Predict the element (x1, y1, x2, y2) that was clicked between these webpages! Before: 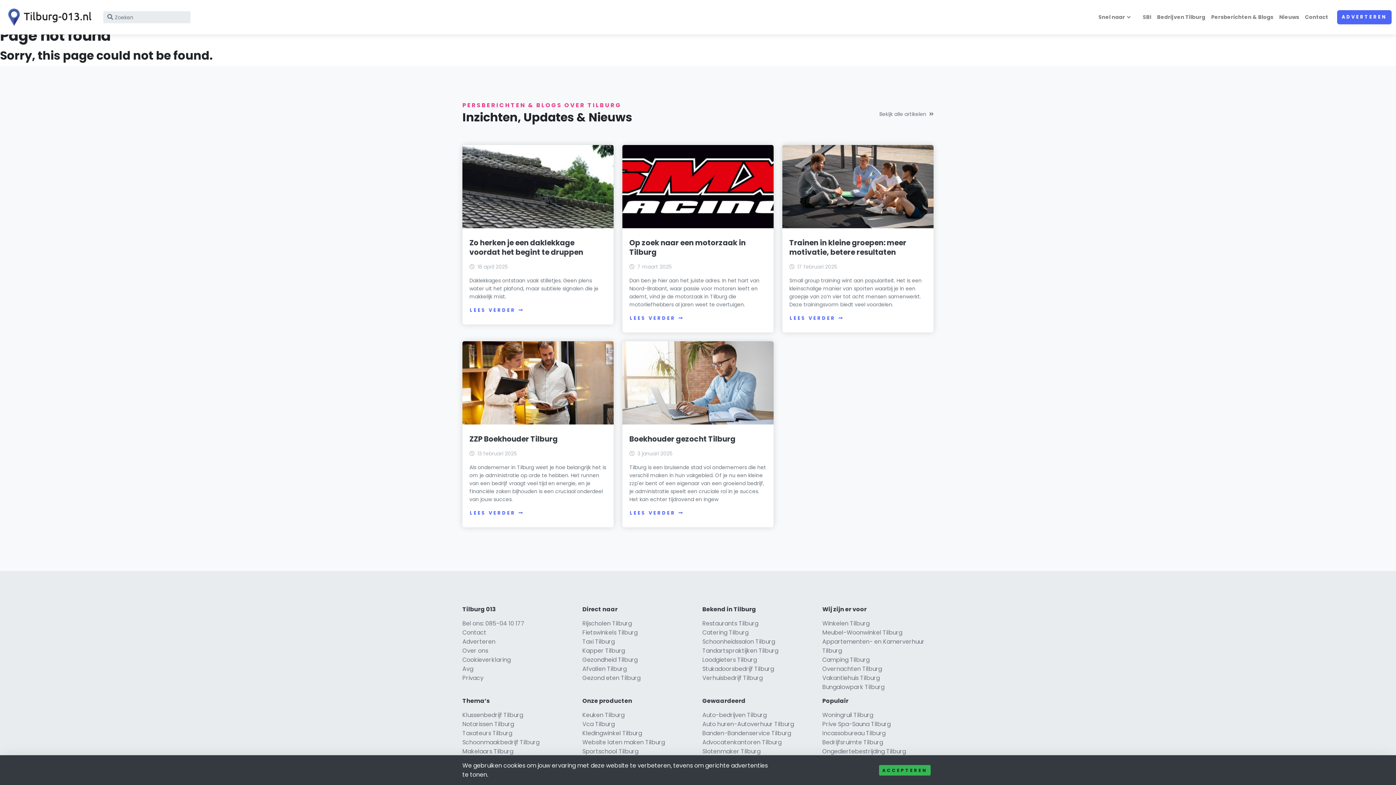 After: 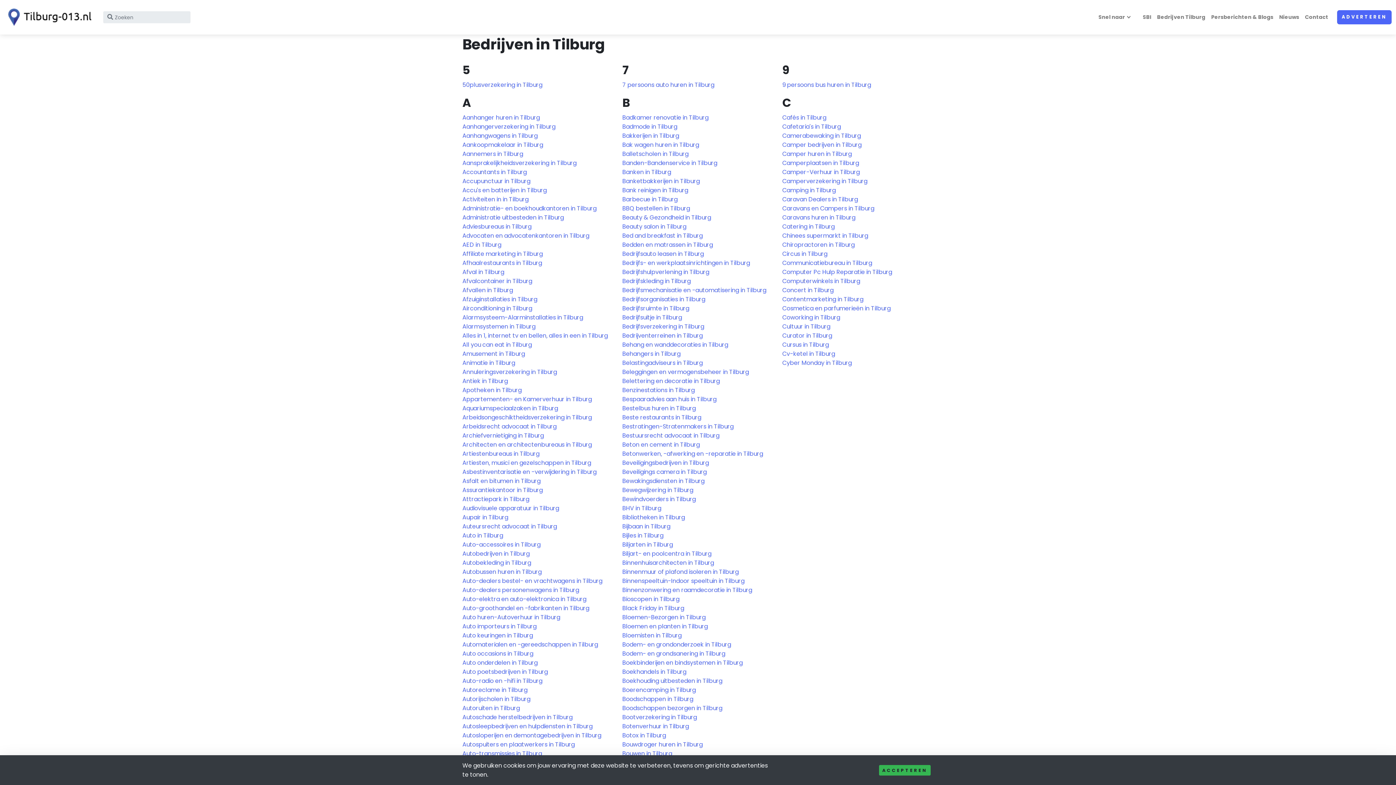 Action: bbox: (1154, 10, 1208, 24) label: Bedrijven Tilburg